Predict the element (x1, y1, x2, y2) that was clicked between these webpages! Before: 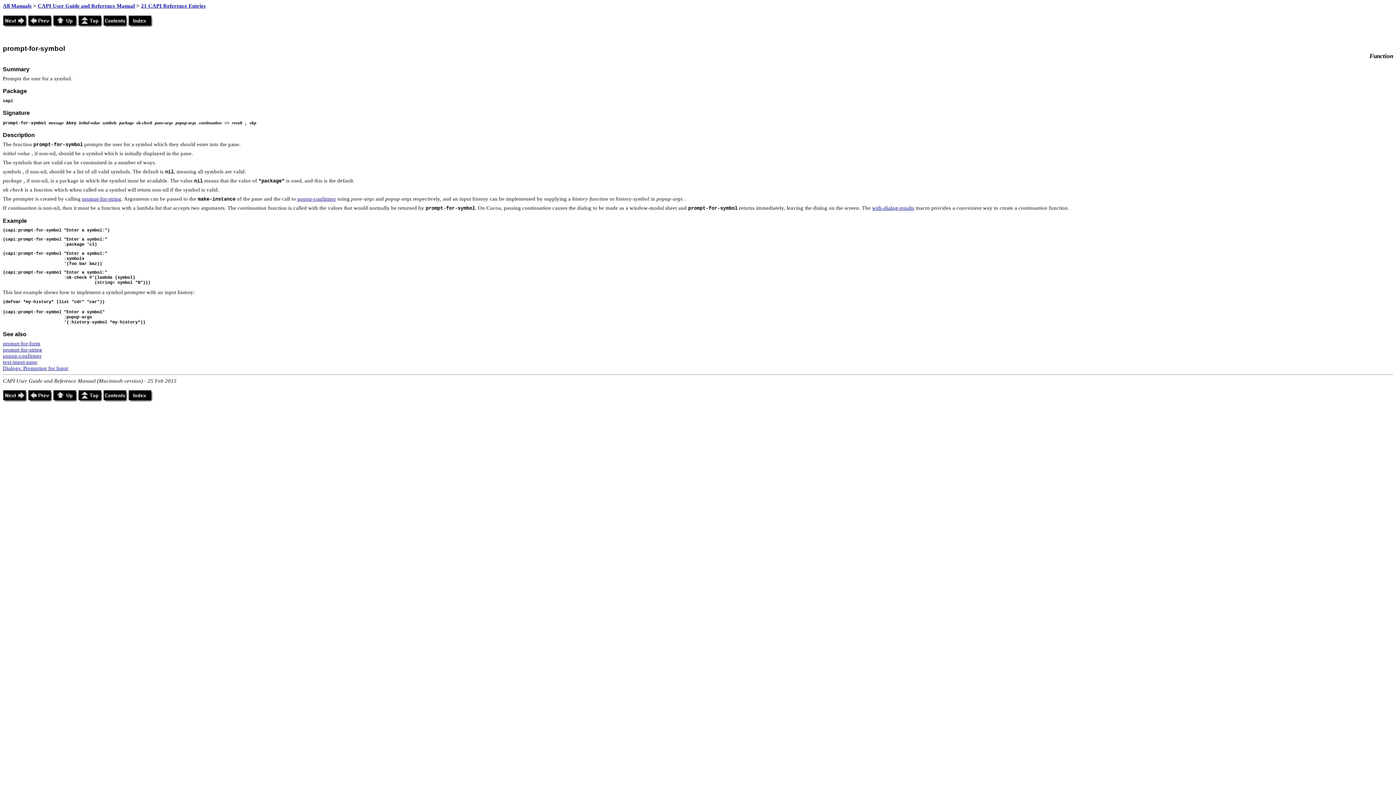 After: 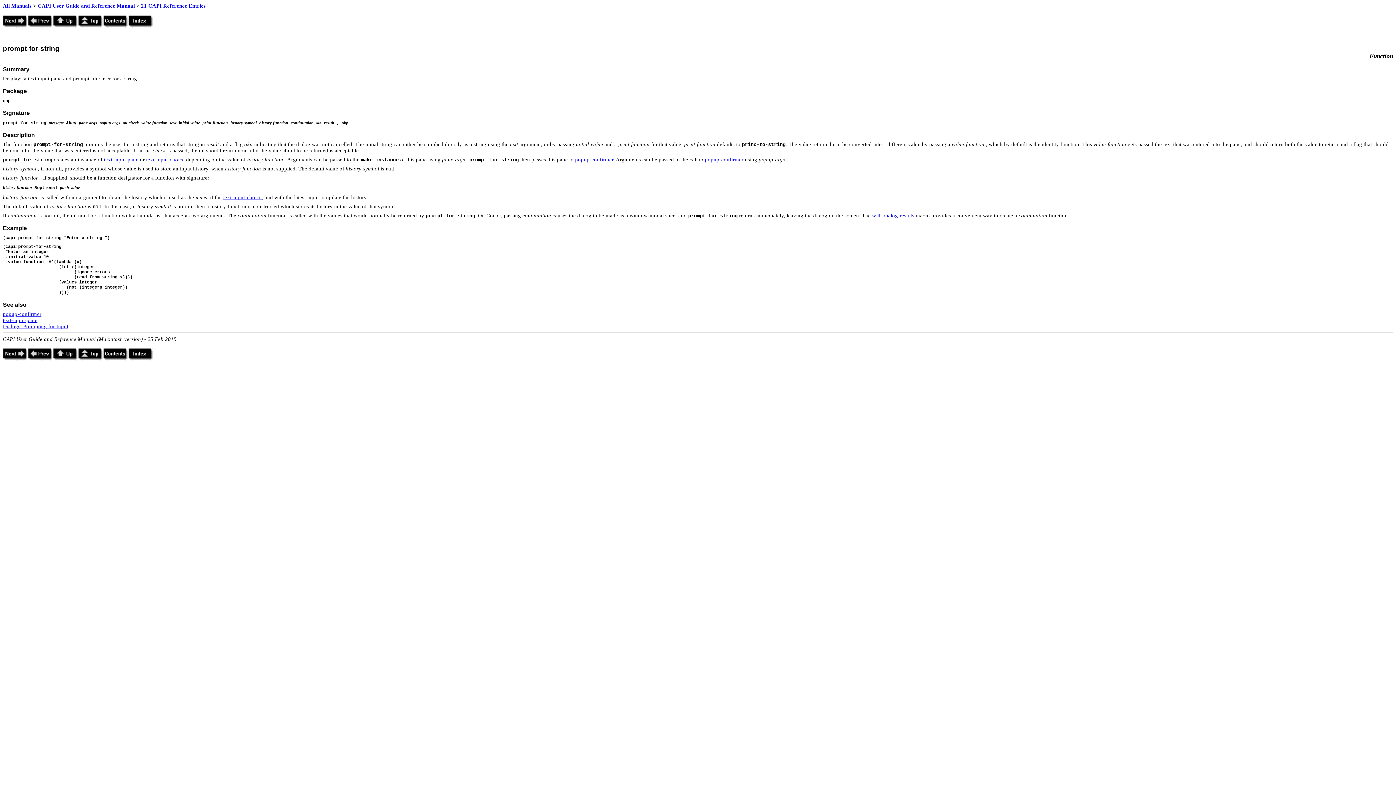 Action: bbox: (28, 397, 53, 403)